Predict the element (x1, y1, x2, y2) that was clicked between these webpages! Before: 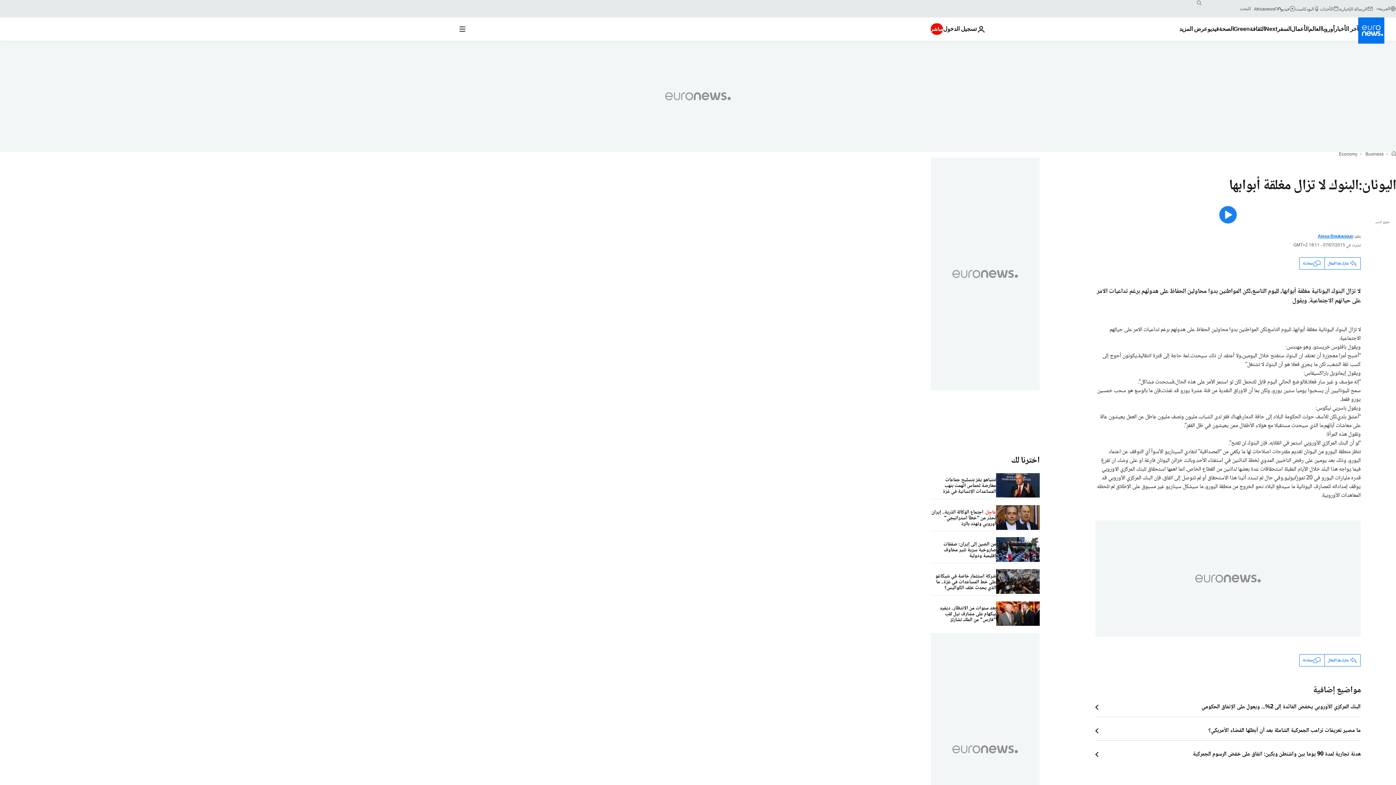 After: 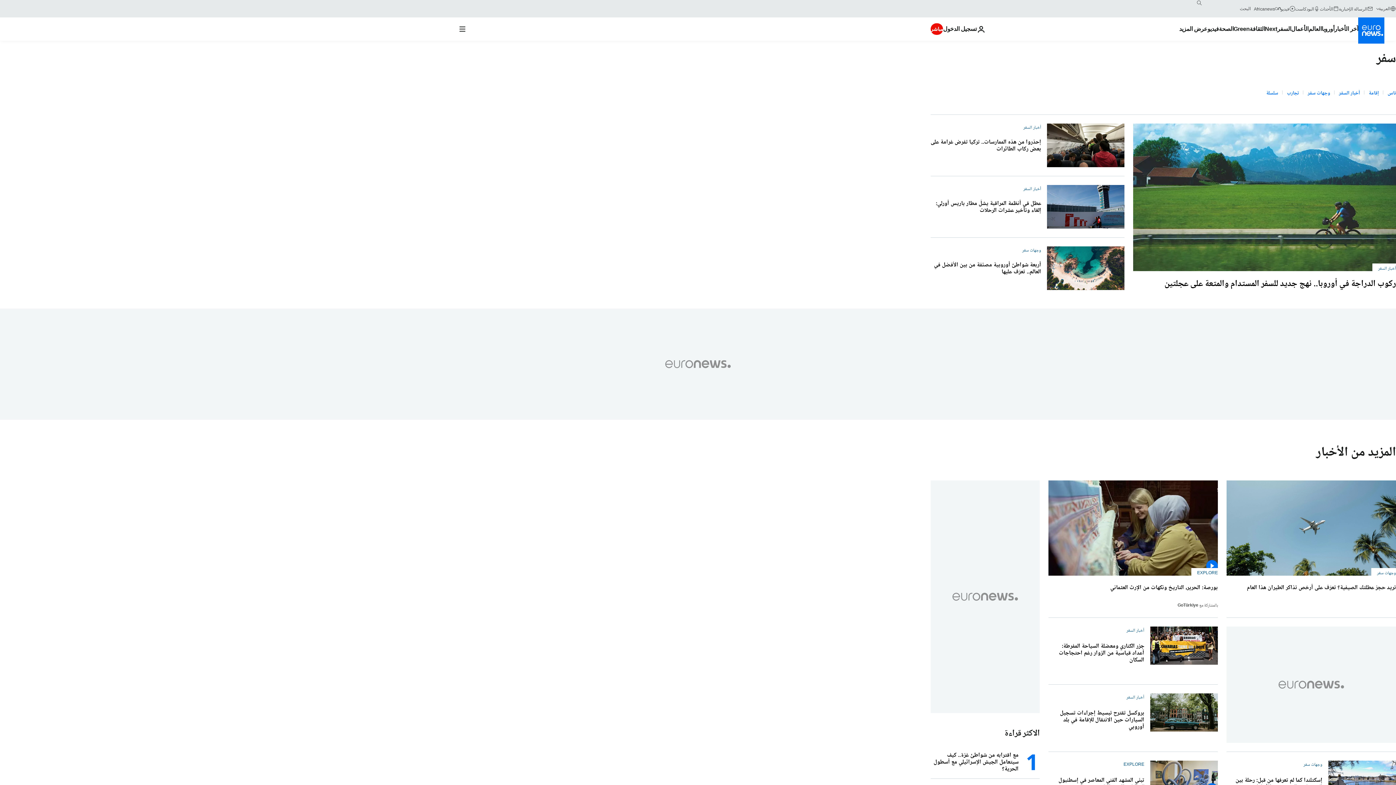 Action: label: Read more about السفر bbox: (1277, 17, 1291, 40)